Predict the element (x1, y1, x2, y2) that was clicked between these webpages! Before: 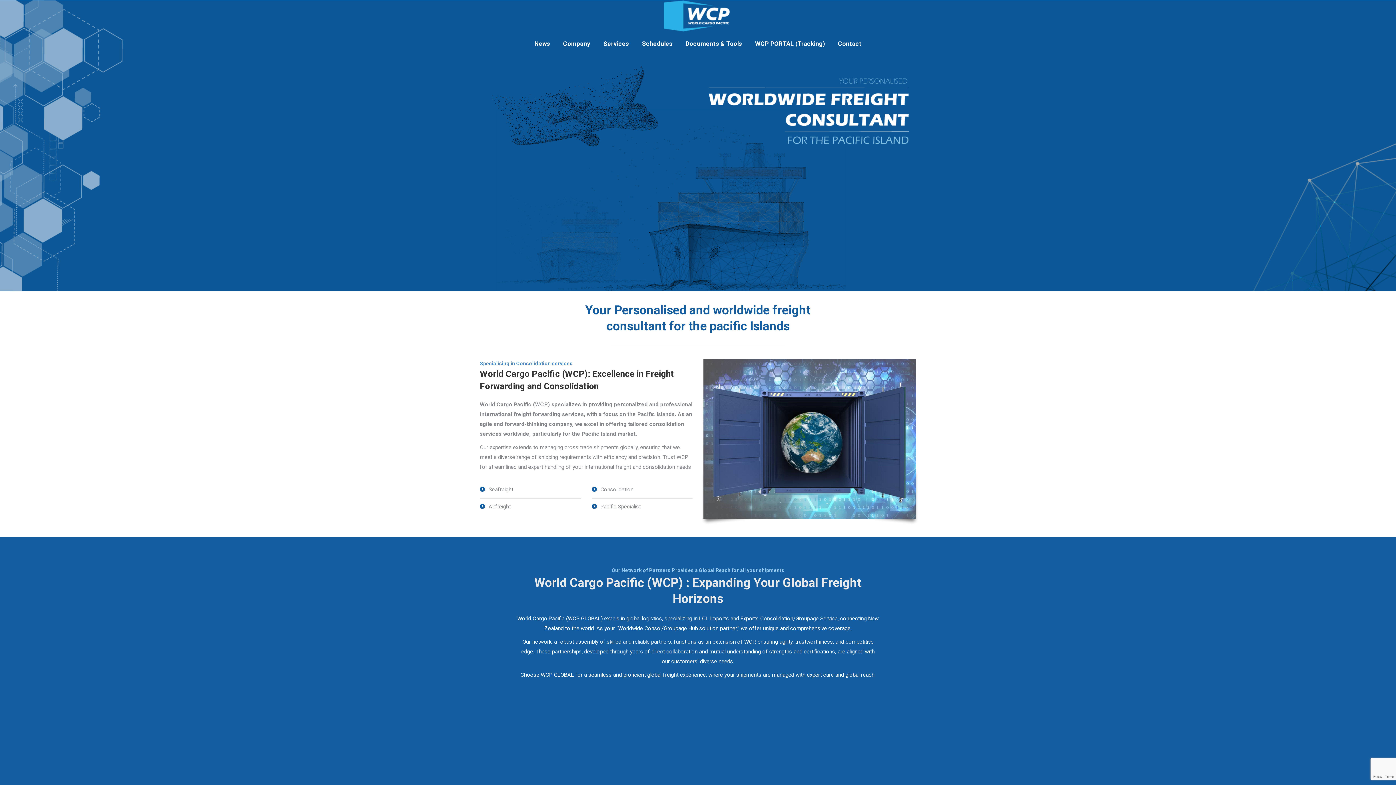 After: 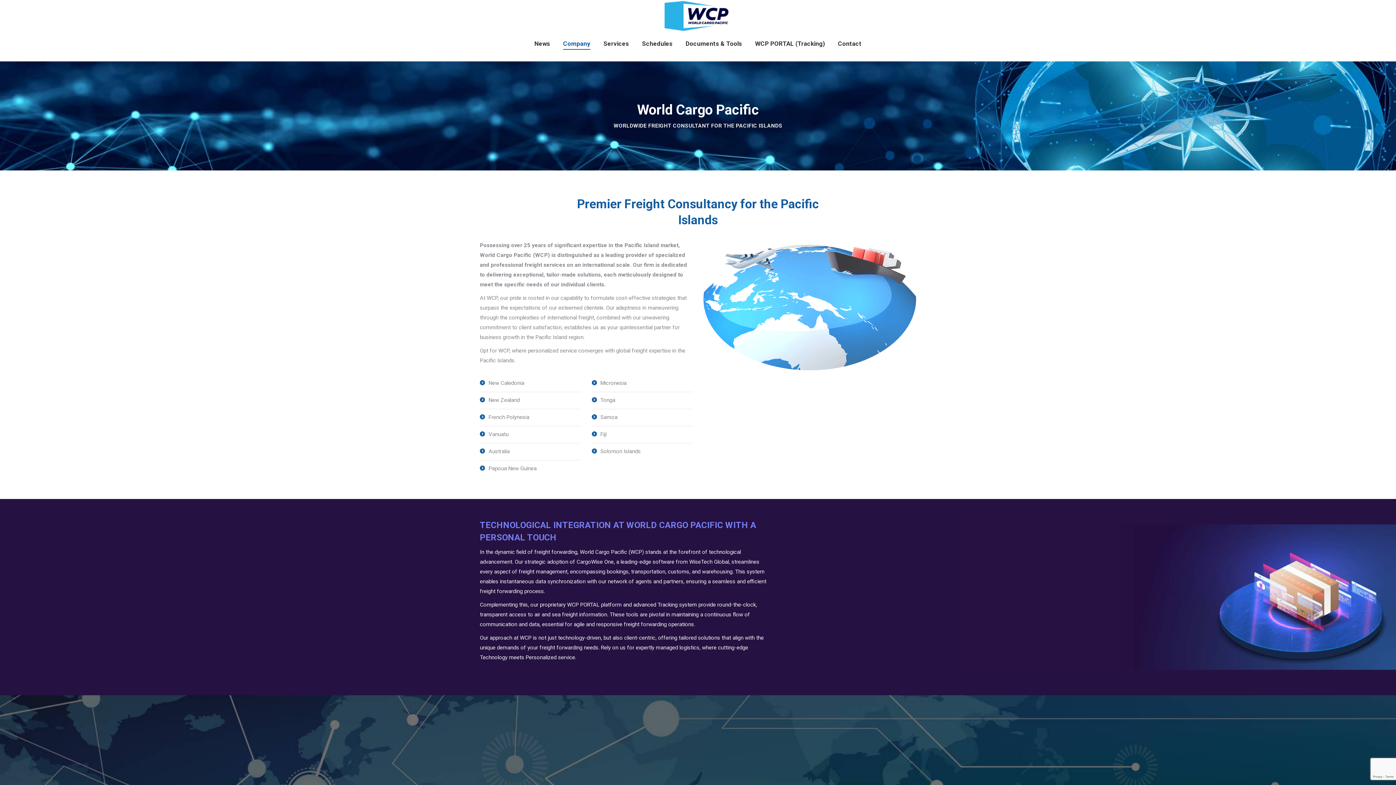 Action: label: Company bbox: (561, 38, 592, 49)